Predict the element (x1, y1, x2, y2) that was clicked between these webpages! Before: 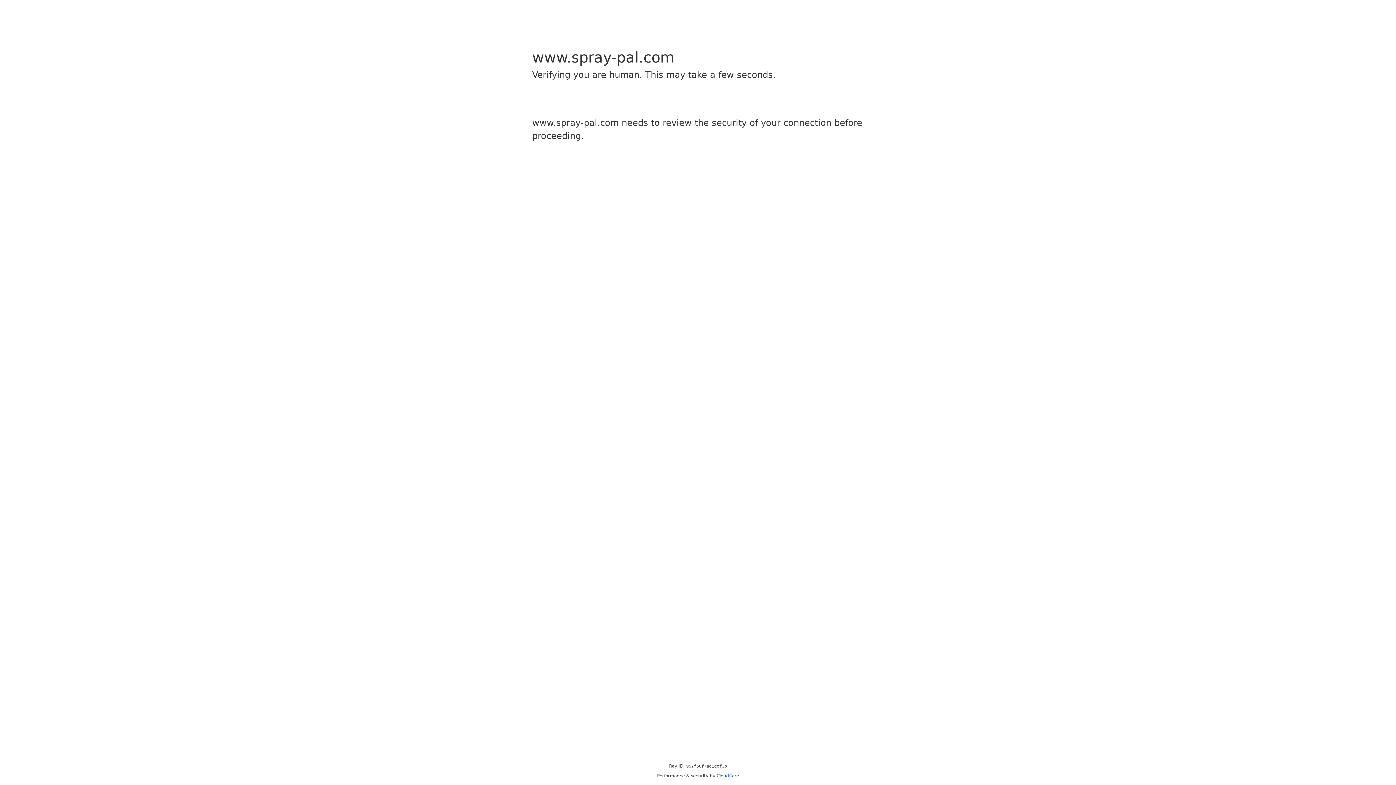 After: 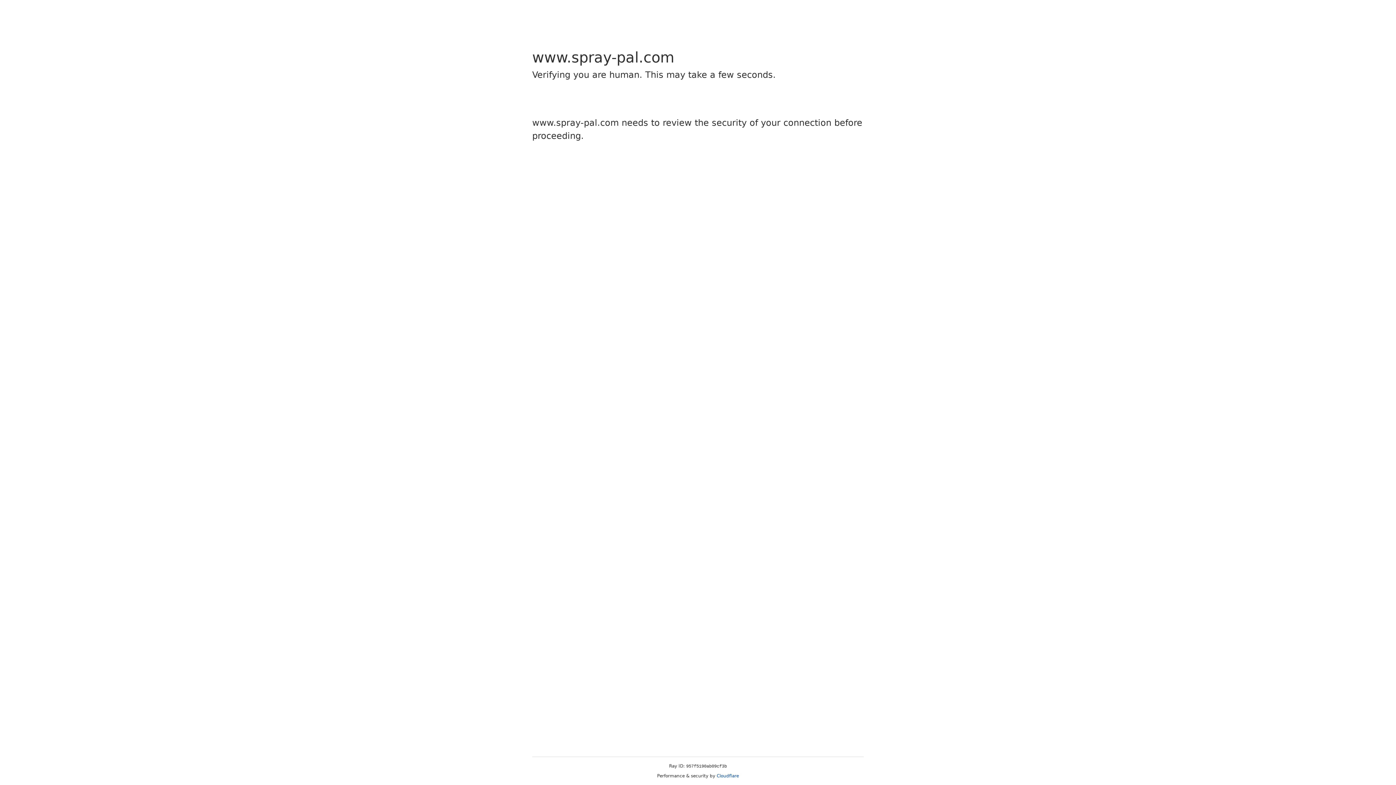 Action: label: Cloudflare bbox: (716, 773, 739, 778)